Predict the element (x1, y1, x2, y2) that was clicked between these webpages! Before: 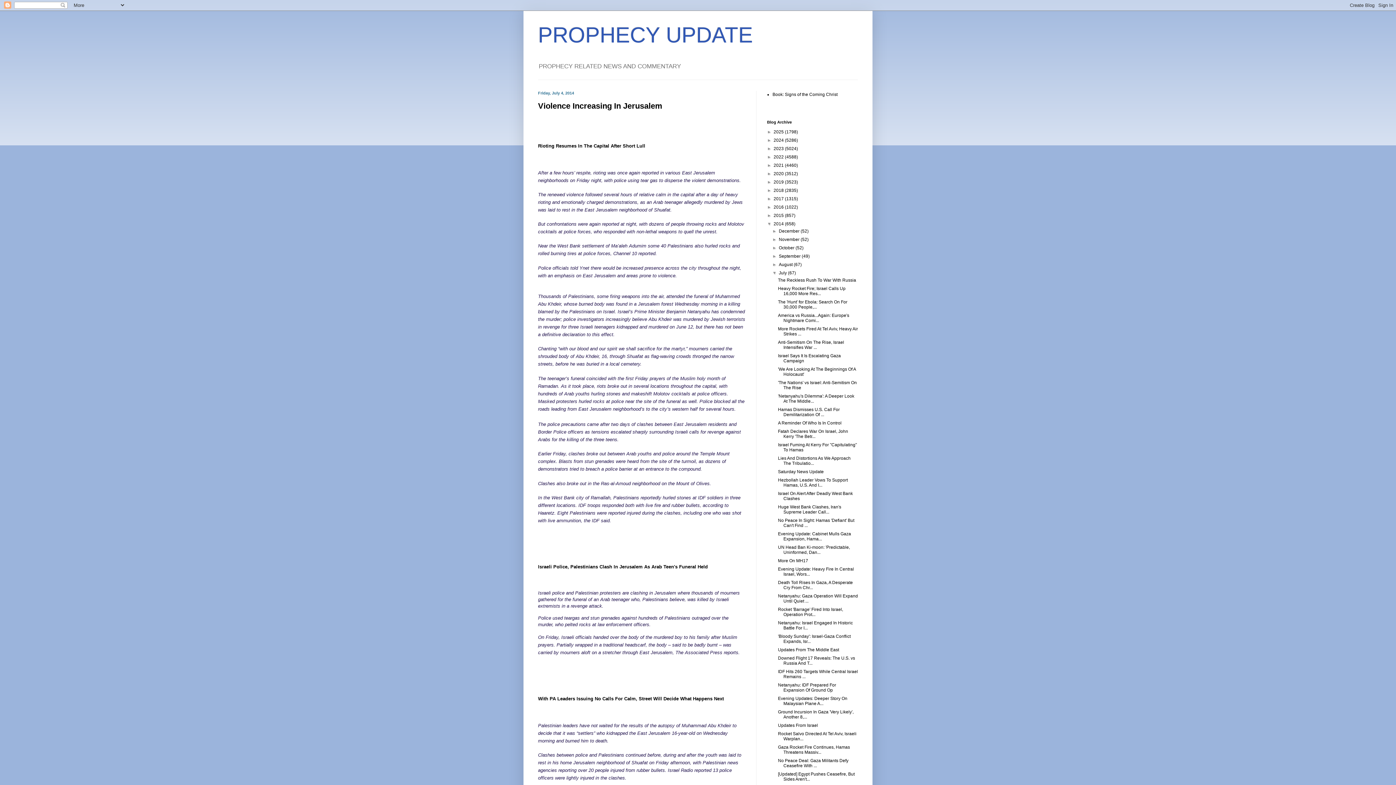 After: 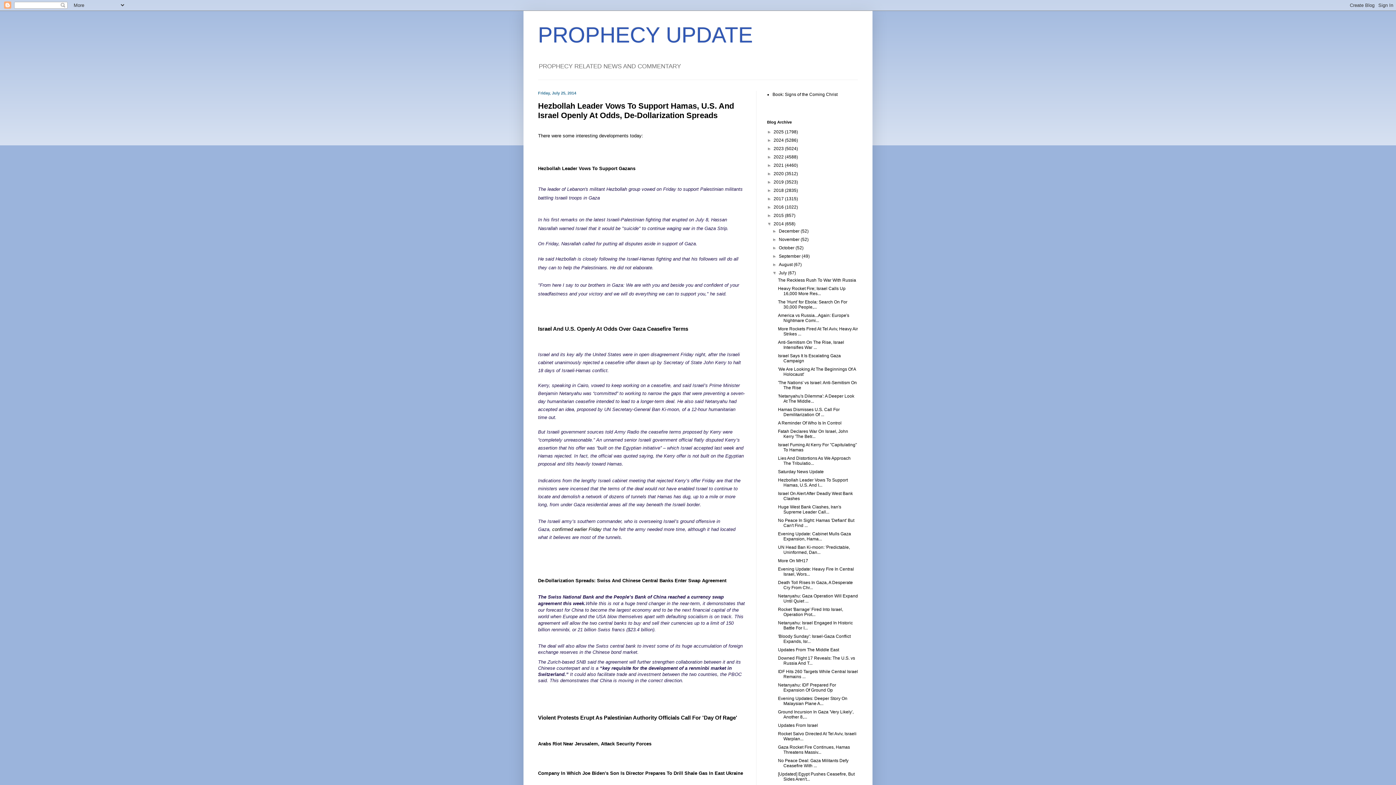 Action: label: Hezbollah Leader Vows To Support Hamas, U.S. And I... bbox: (778, 477, 847, 488)